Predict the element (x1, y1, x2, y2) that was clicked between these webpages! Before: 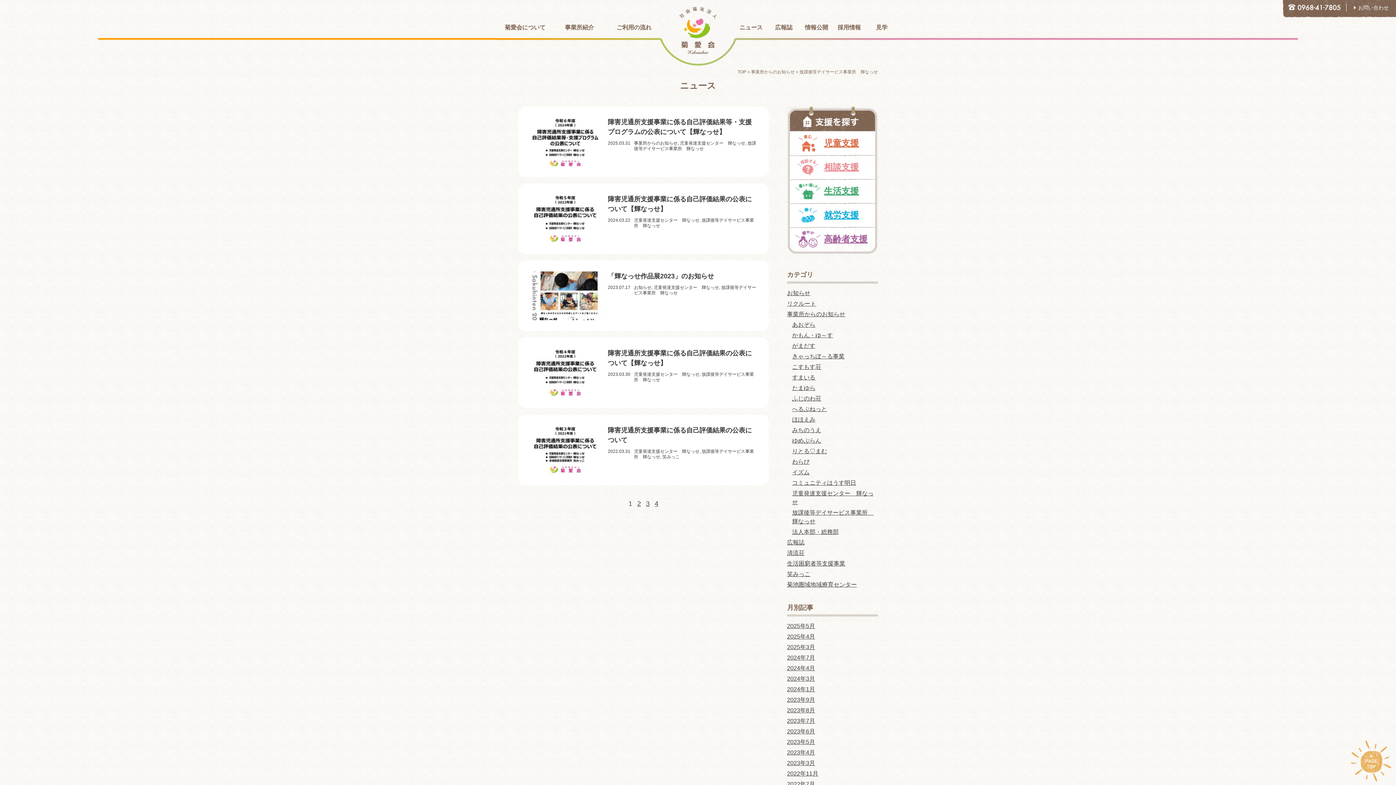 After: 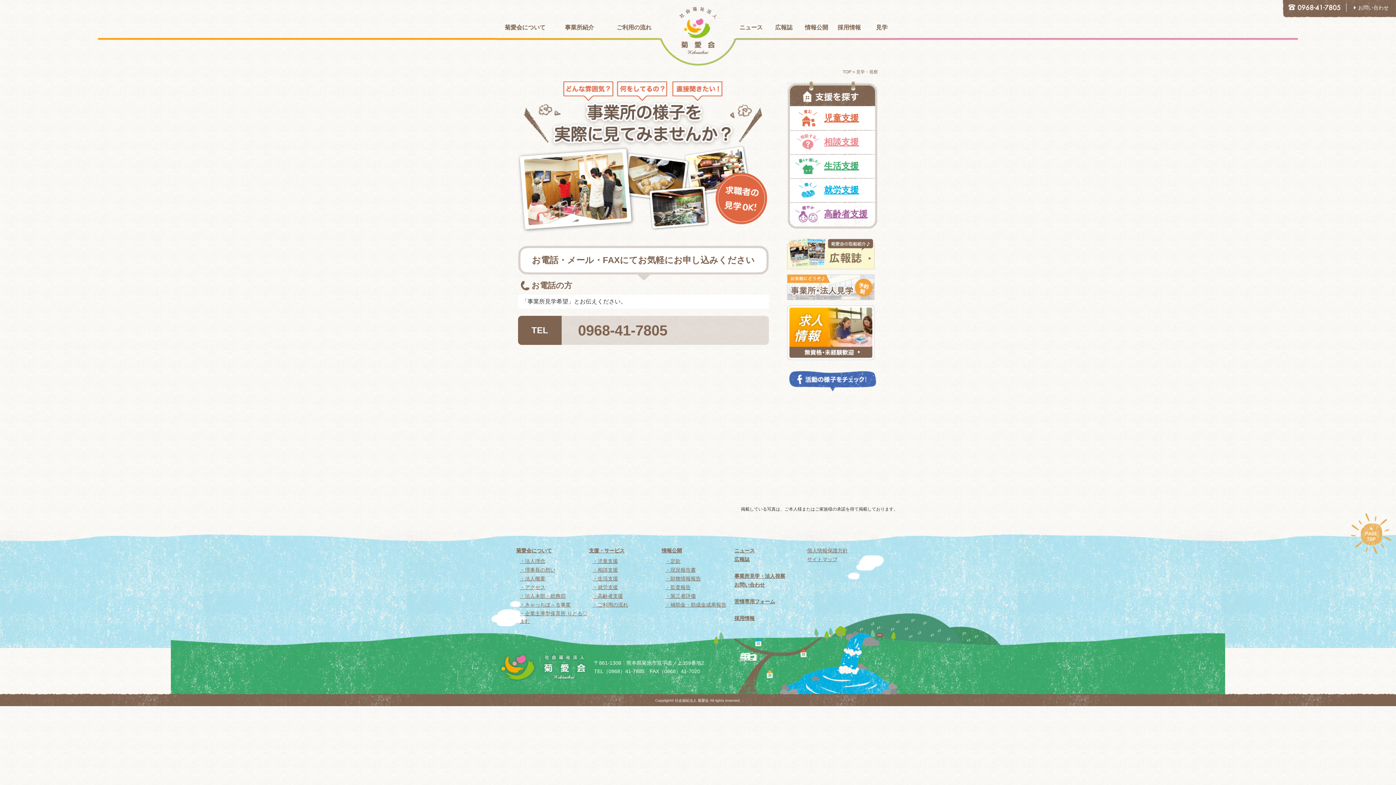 Action: label: 見学 bbox: (876, 24, 887, 30)